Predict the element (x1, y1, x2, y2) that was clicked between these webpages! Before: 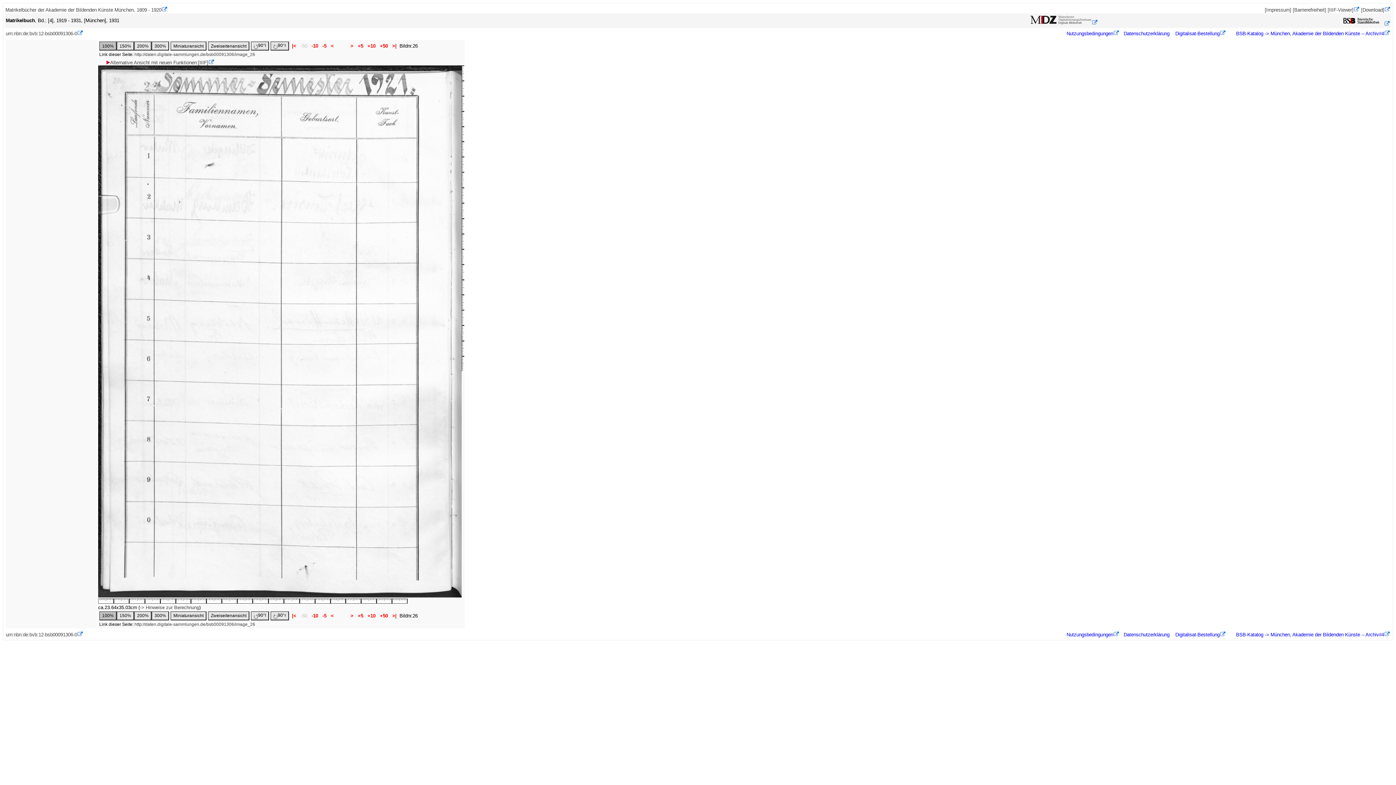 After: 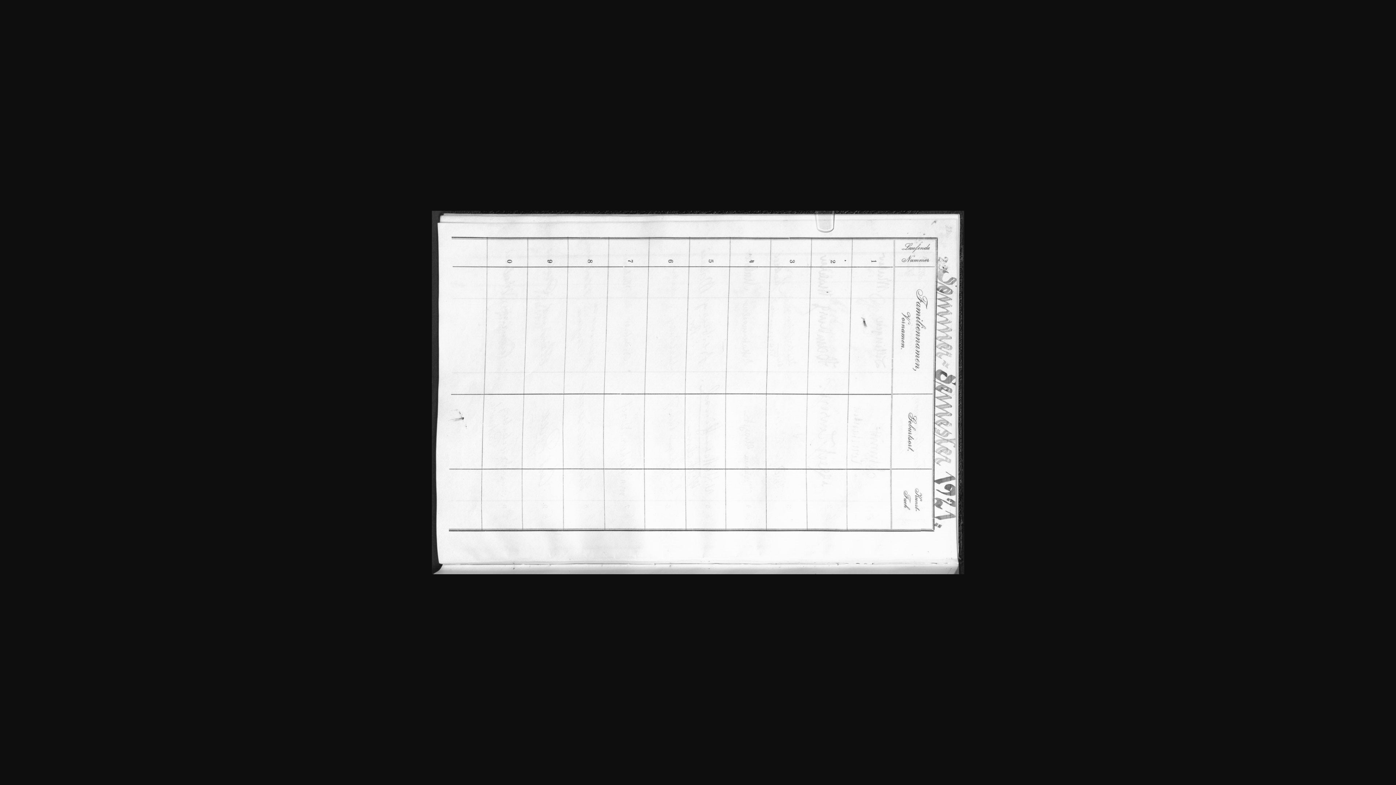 Action: label: 90°l bbox: (250, 41, 269, 50)